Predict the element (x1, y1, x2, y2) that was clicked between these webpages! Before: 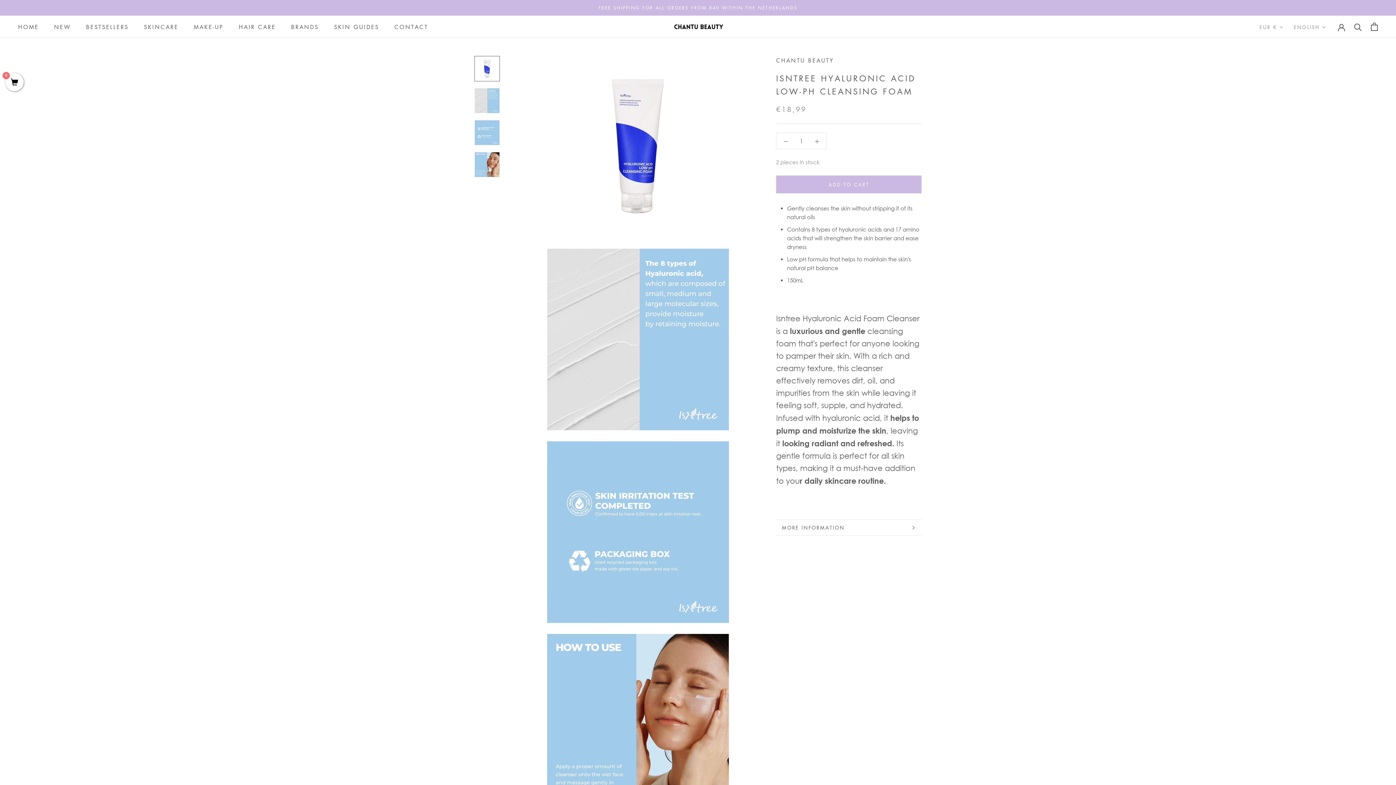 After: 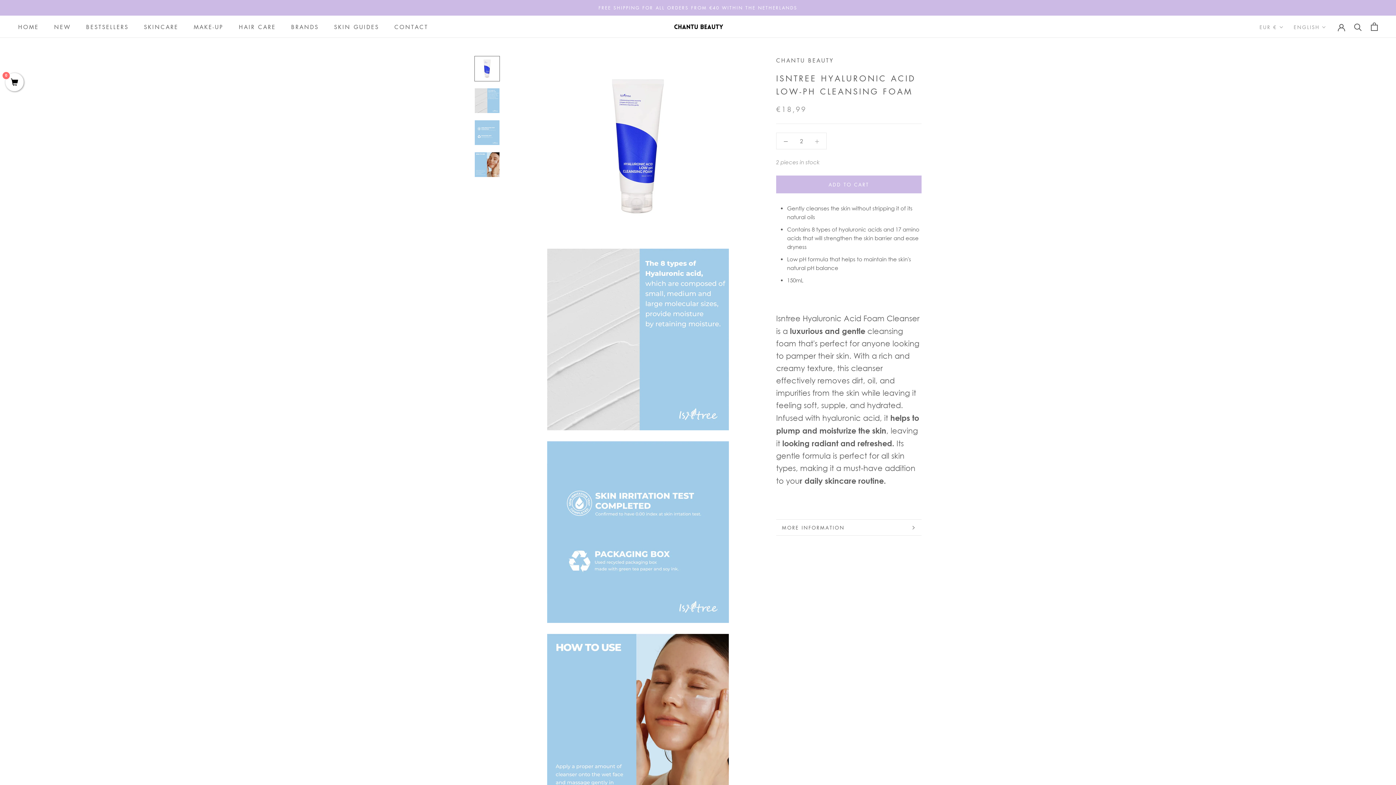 Action: bbox: (808, 133, 826, 149)